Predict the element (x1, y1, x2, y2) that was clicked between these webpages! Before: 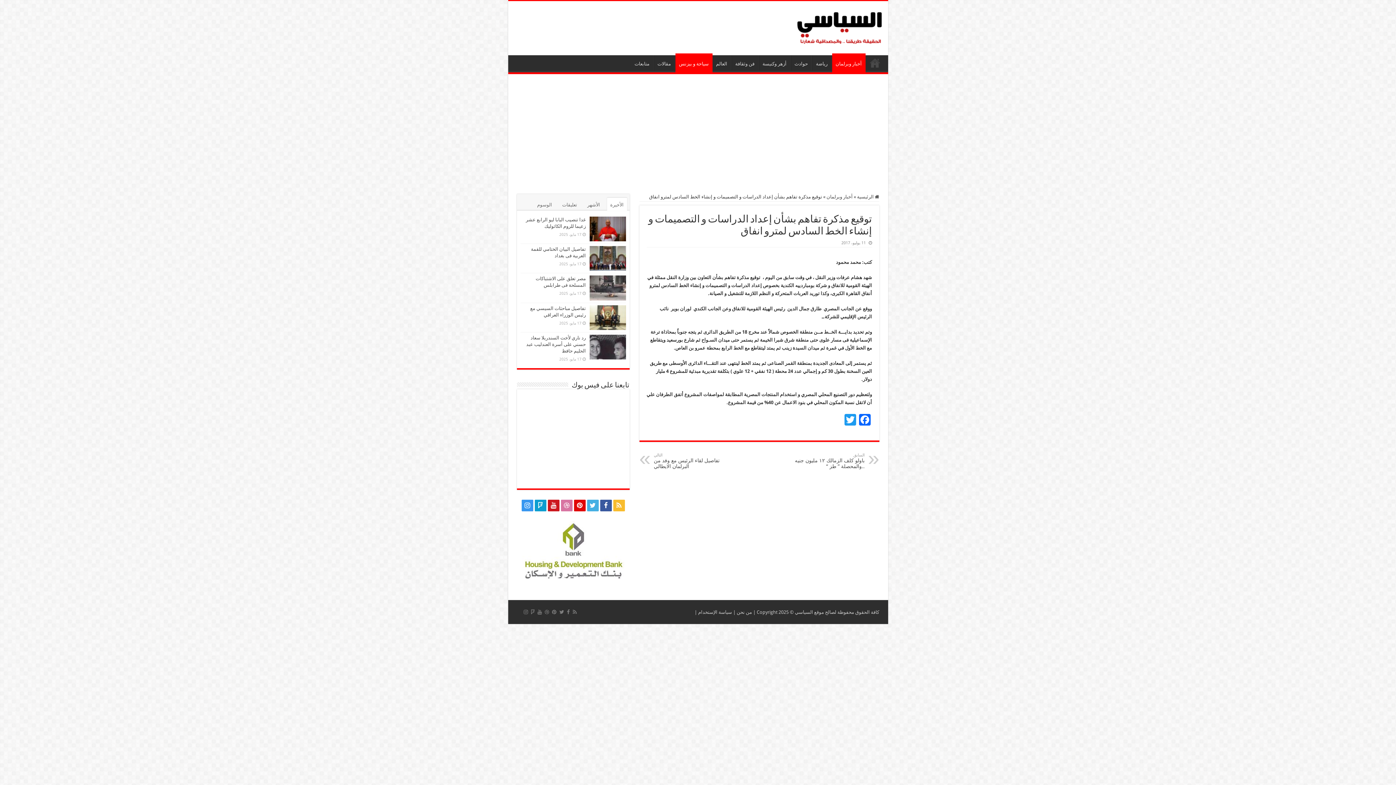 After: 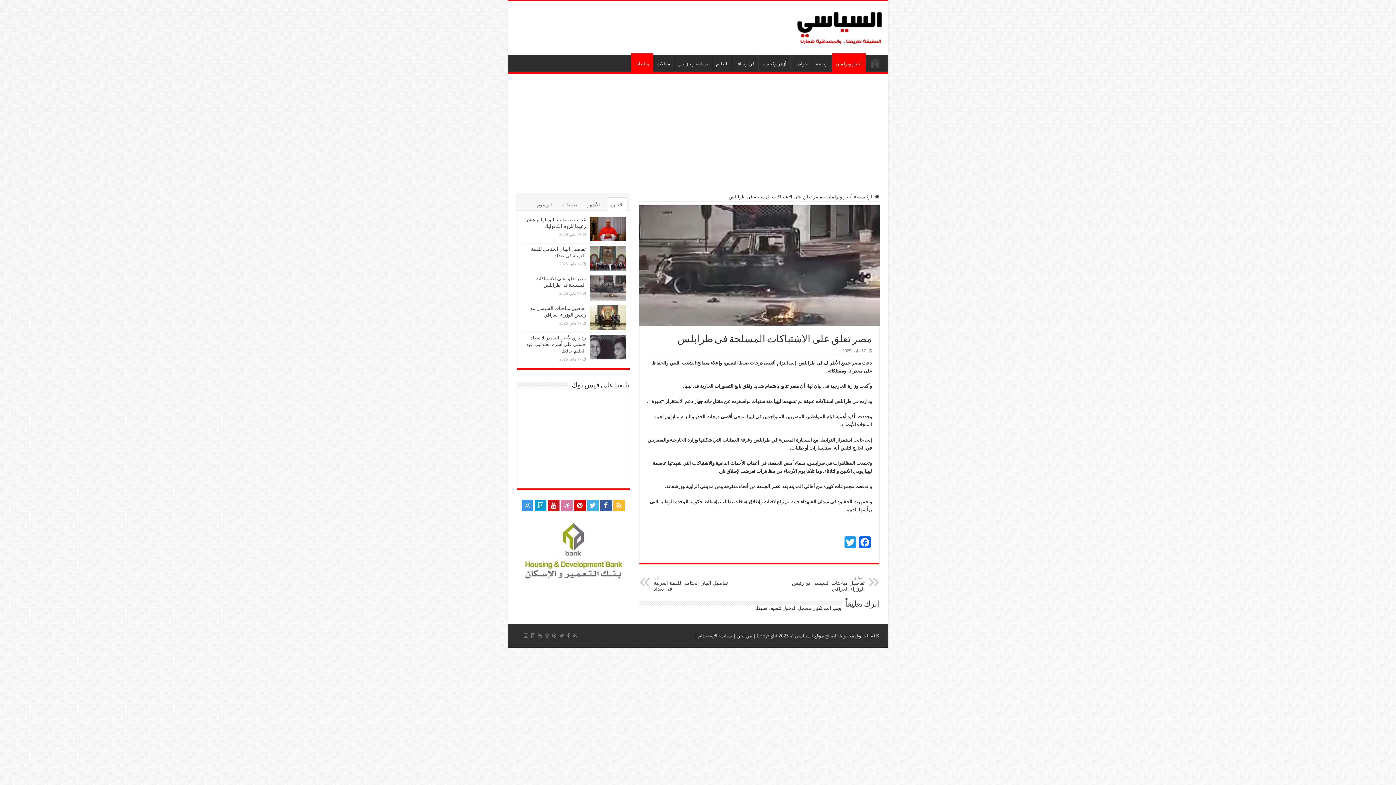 Action: bbox: (589, 275, 626, 300)